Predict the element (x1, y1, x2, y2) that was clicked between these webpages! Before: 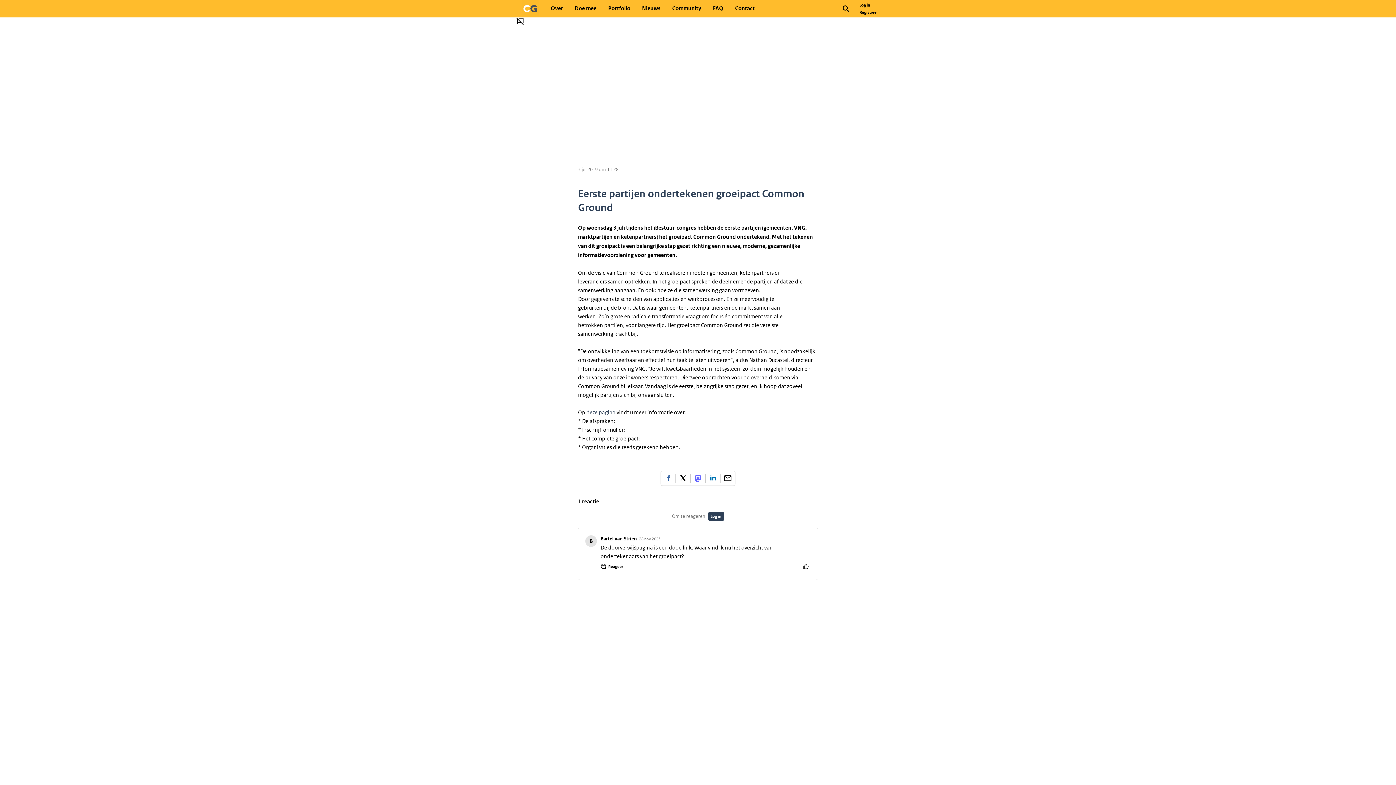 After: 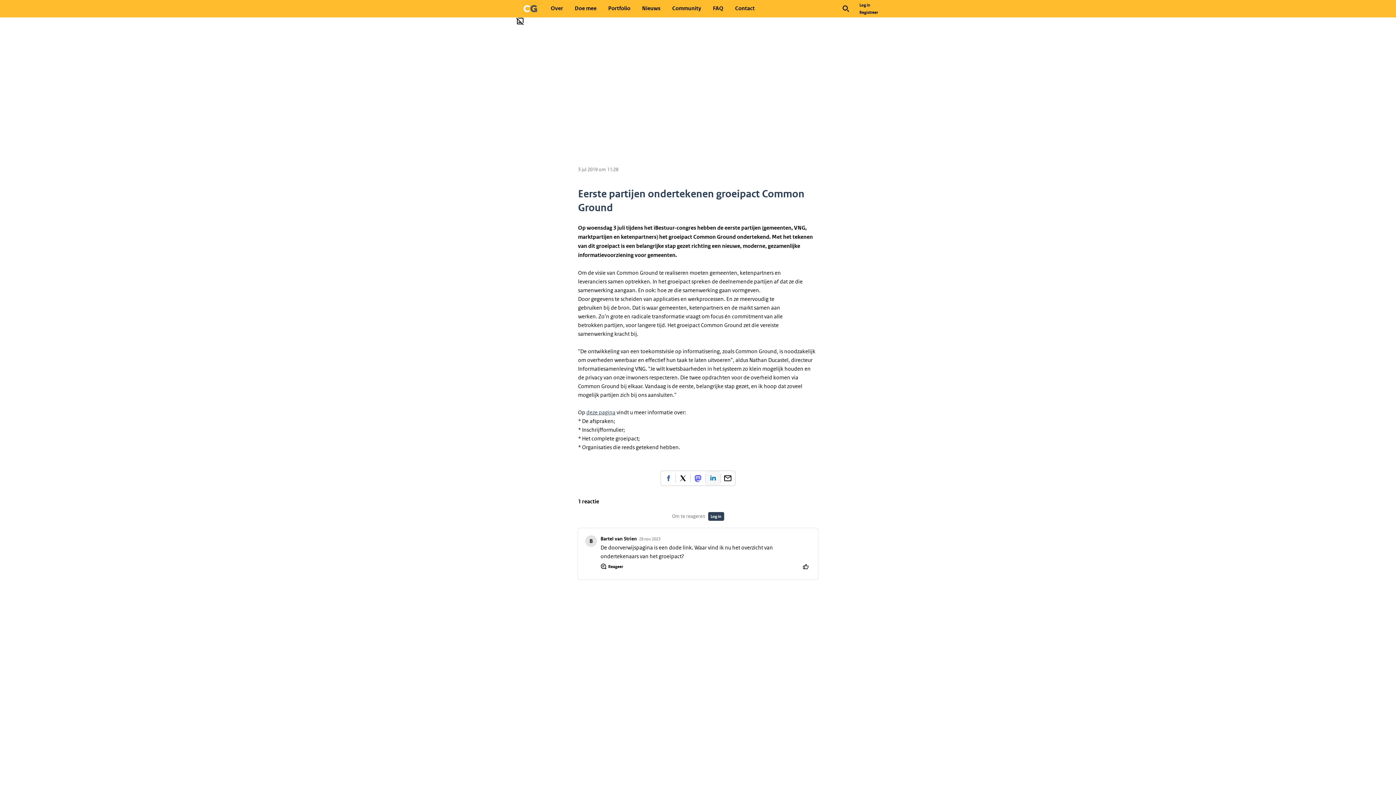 Action: bbox: (705, 471, 720, 485) label: Deel op LinkedIn (opent in nieuw venster)